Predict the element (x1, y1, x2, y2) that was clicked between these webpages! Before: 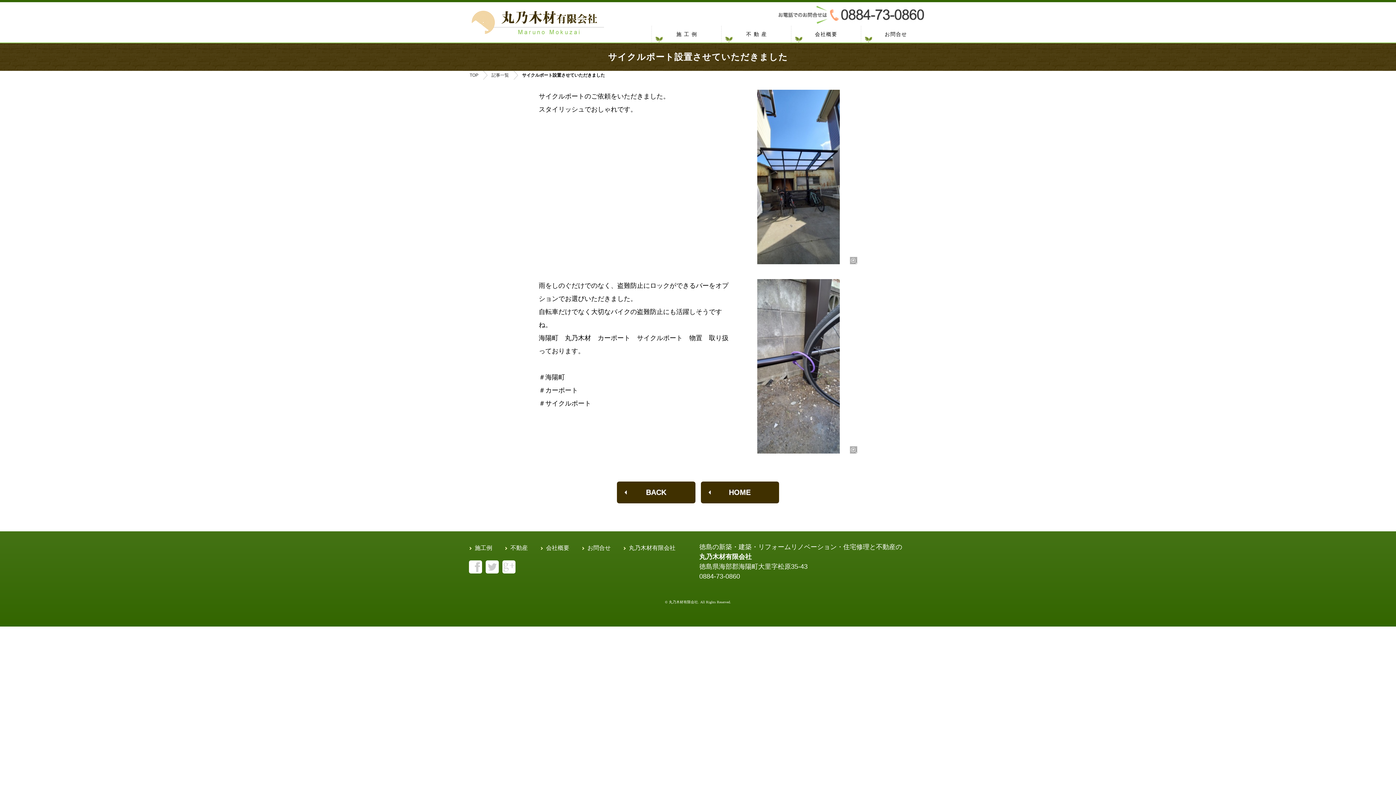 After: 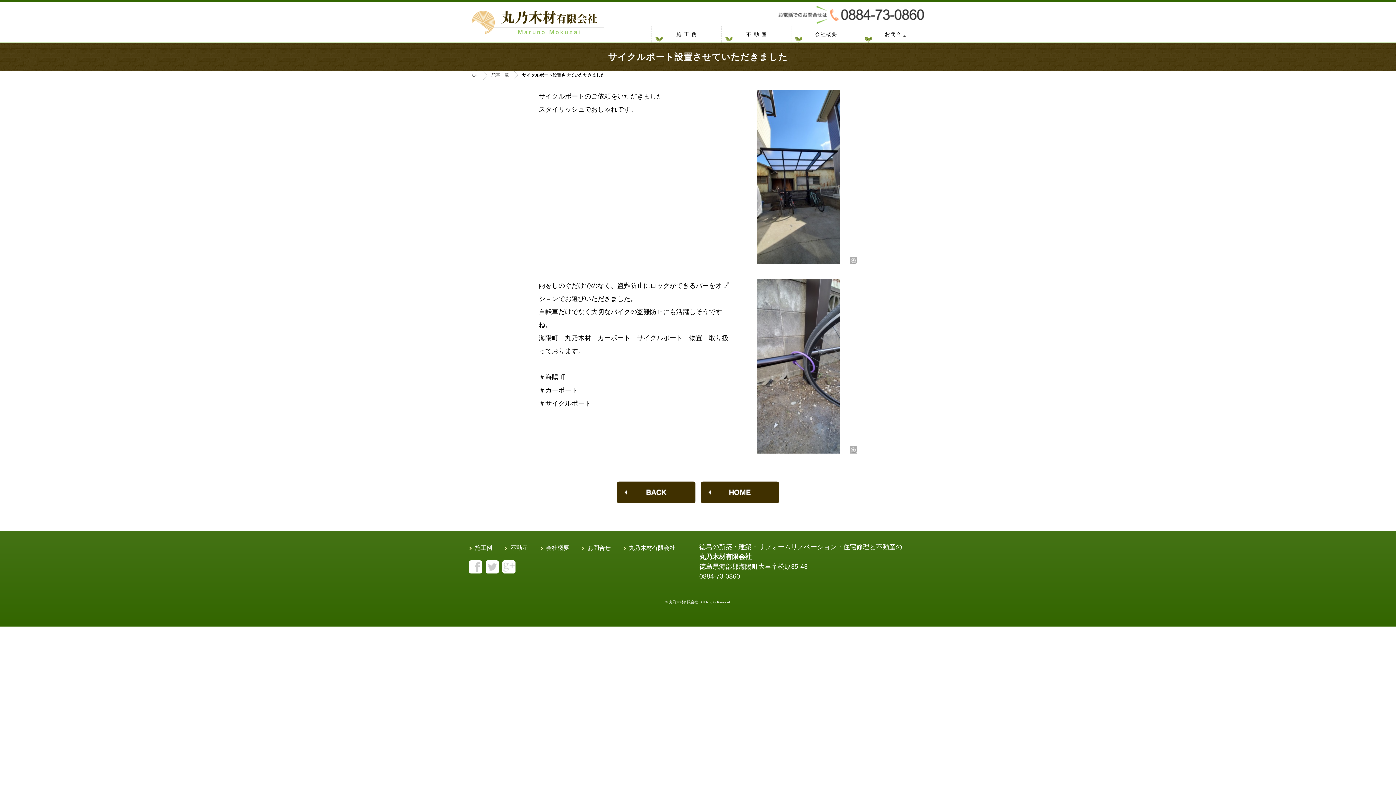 Action: label: サイクルポート設置させていただきました bbox: (513, 70, 609, 79)